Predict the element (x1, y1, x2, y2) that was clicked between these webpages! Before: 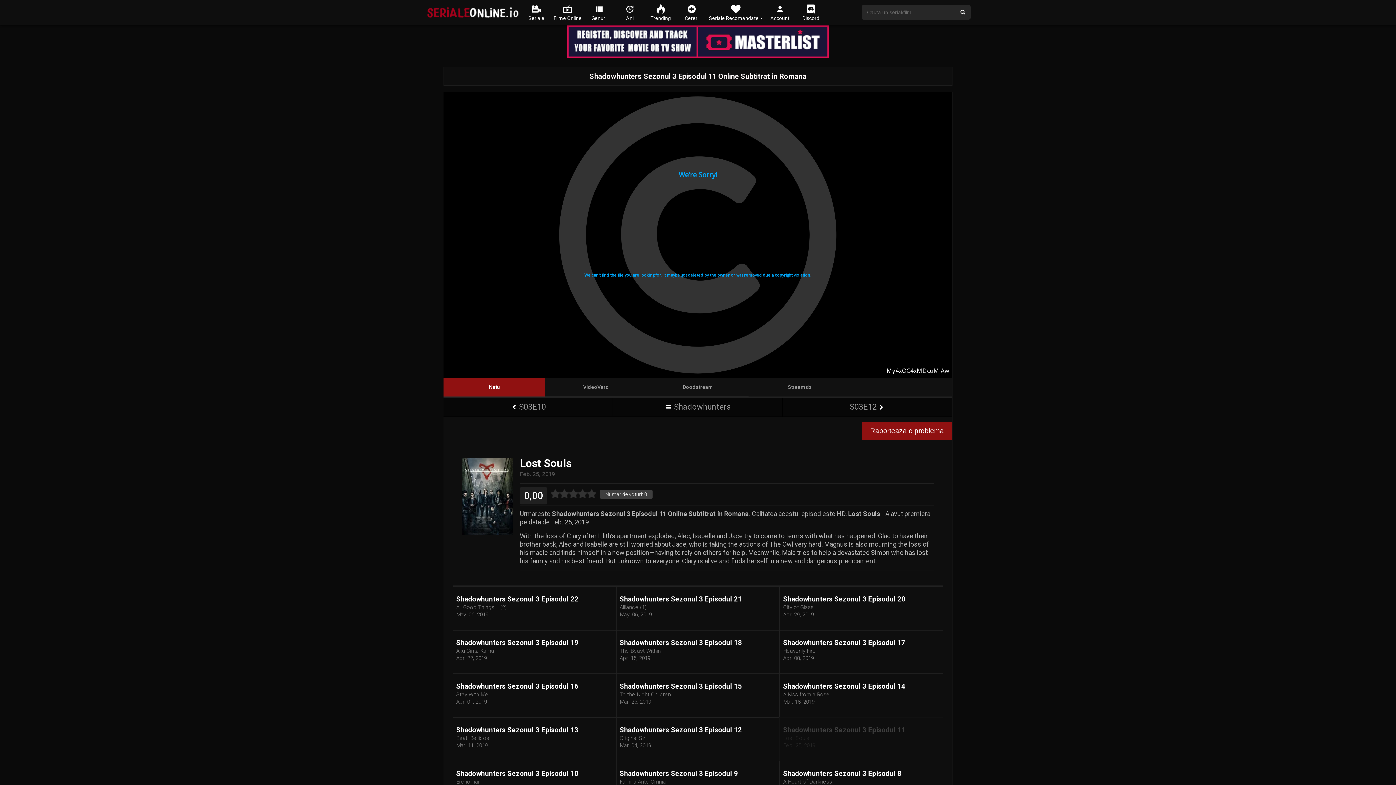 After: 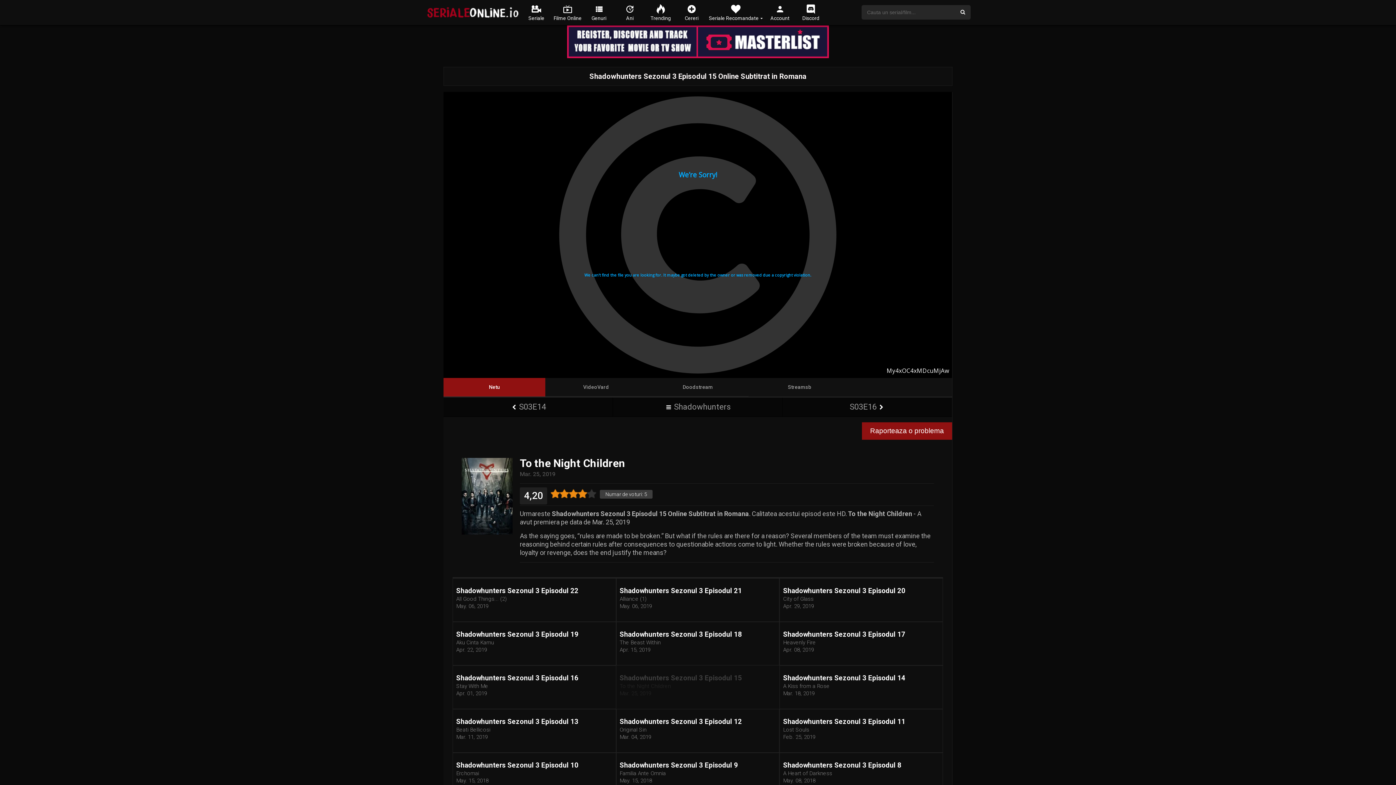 Action: label: Shadowhunters Sezonul 3 Episodul 15 bbox: (619, 683, 776, 690)